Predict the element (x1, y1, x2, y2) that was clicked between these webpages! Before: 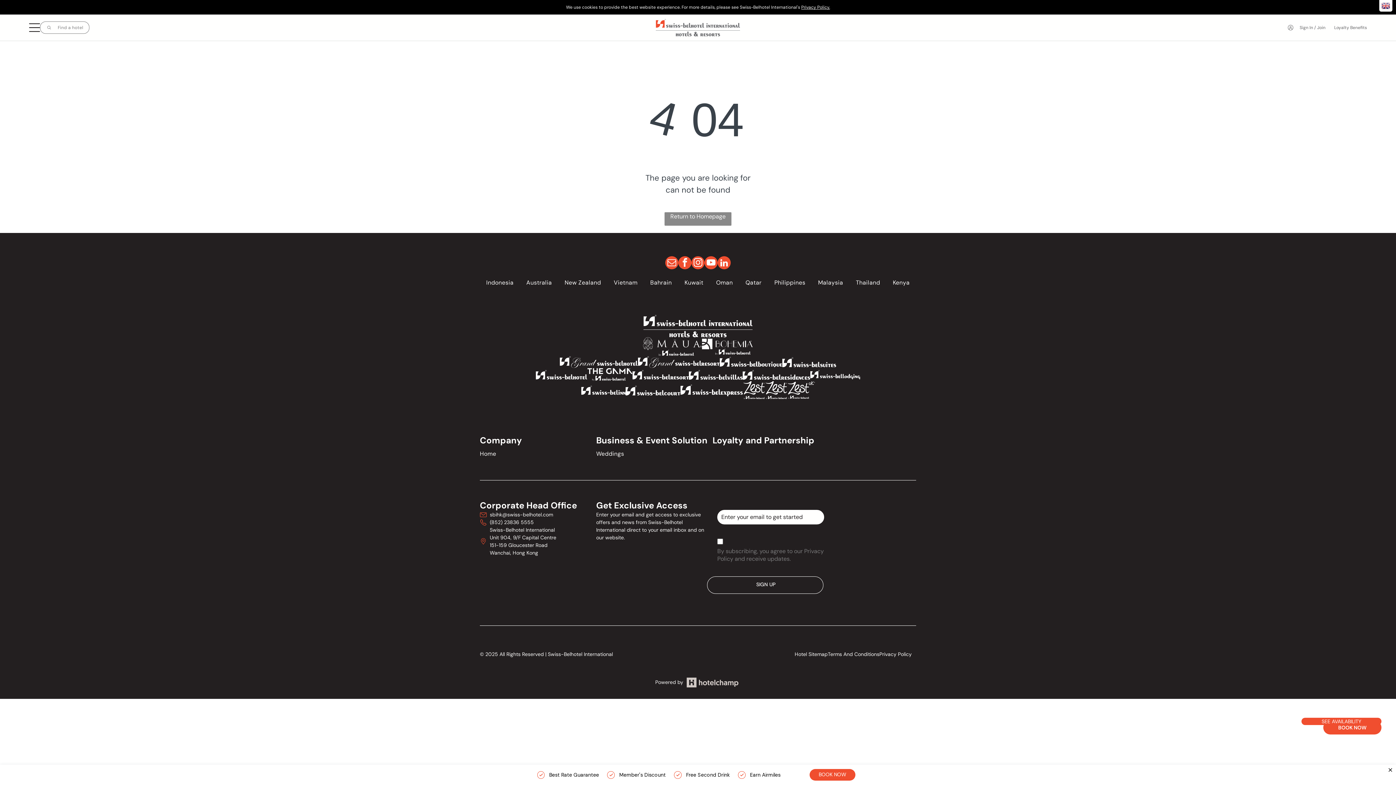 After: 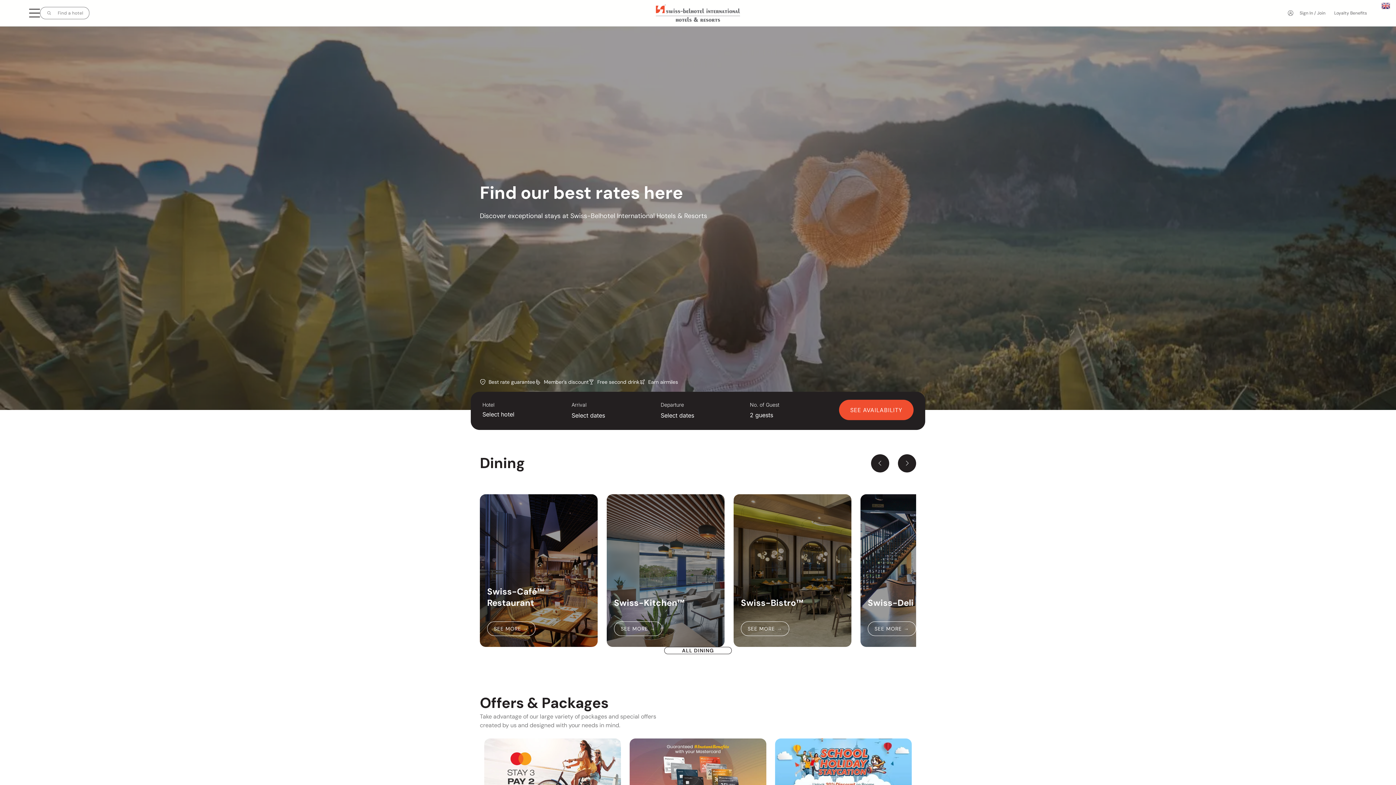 Action: label: SEE AVAILABILITY bbox: (1301, 718, 1381, 725)